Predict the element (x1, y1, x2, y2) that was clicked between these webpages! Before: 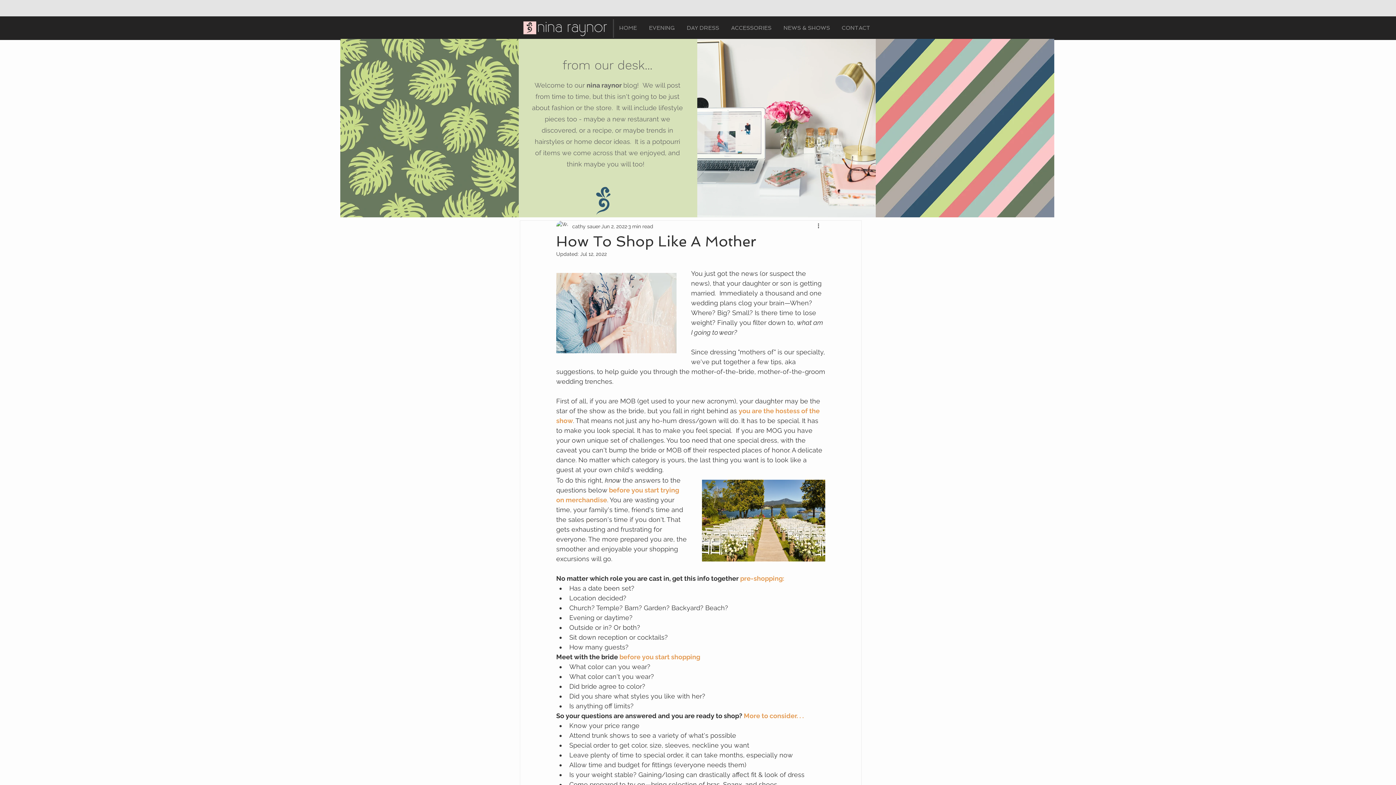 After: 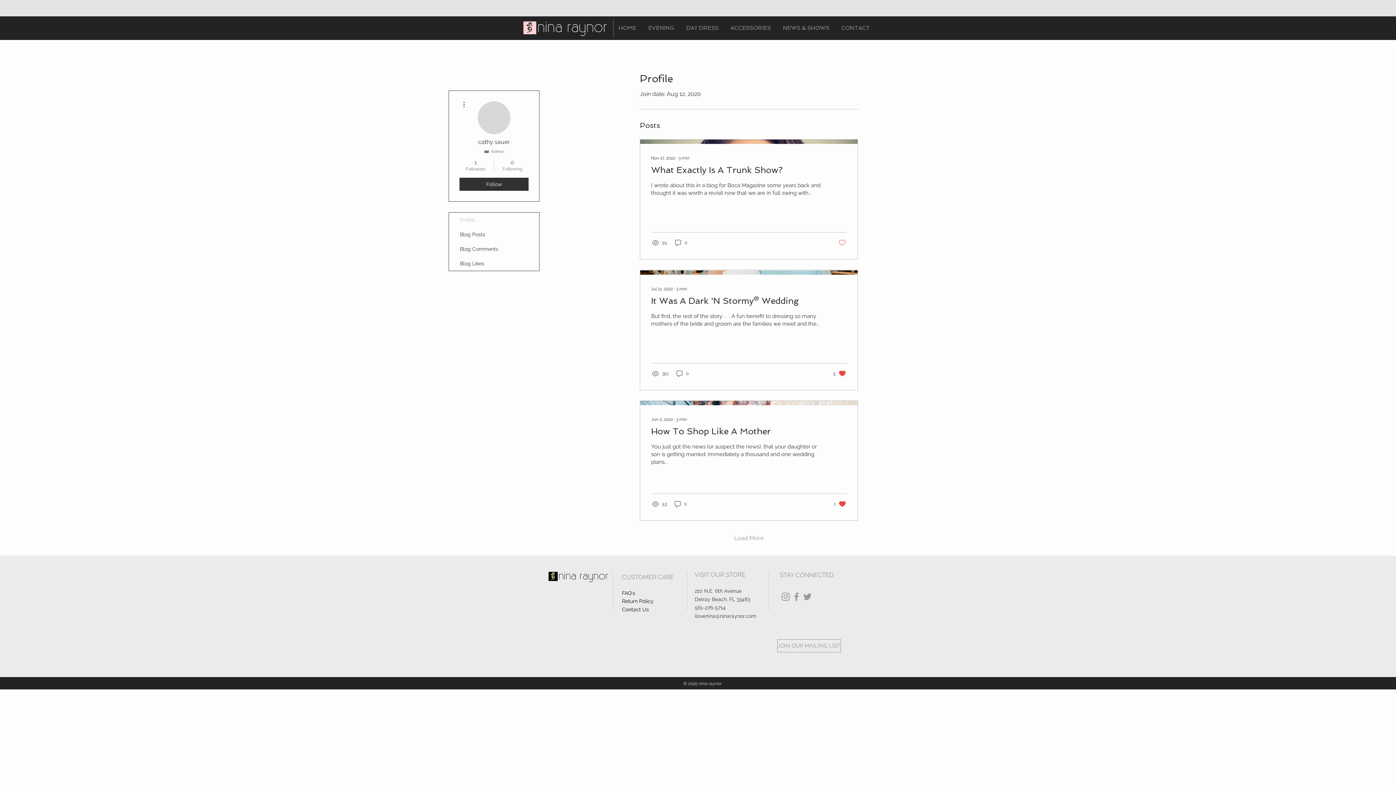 Action: label: cathy sauer bbox: (572, 222, 600, 230)